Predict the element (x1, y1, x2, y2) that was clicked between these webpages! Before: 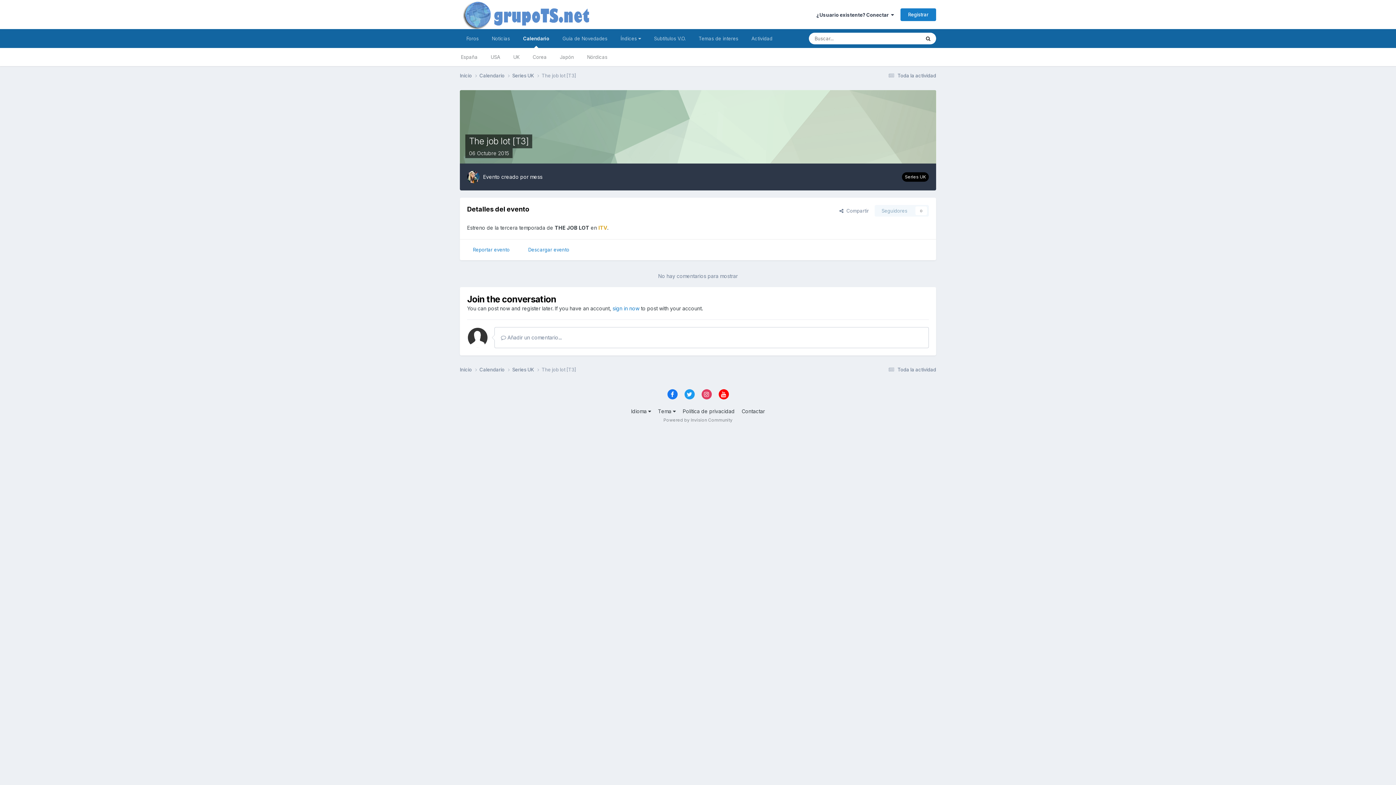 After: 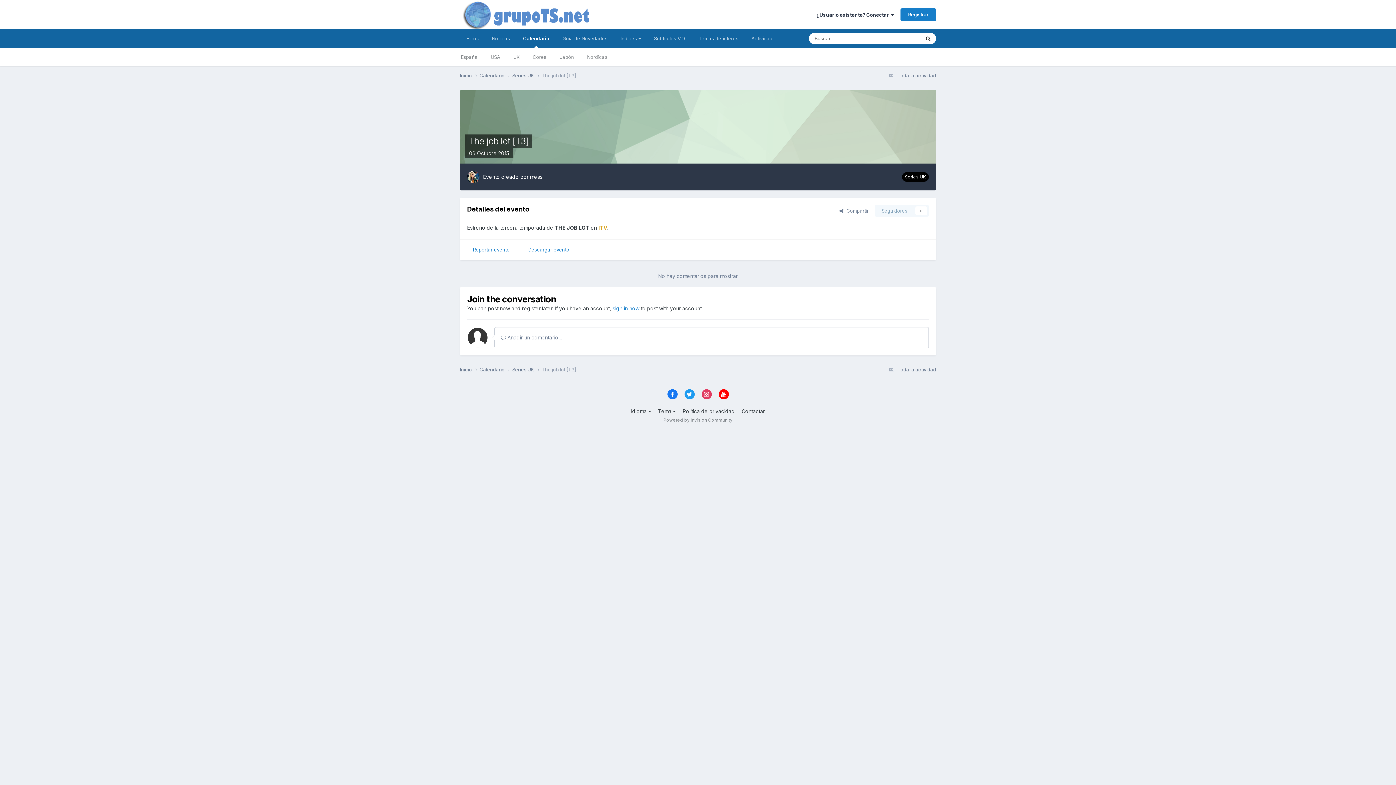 Action: bbox: (718, 389, 728, 399)